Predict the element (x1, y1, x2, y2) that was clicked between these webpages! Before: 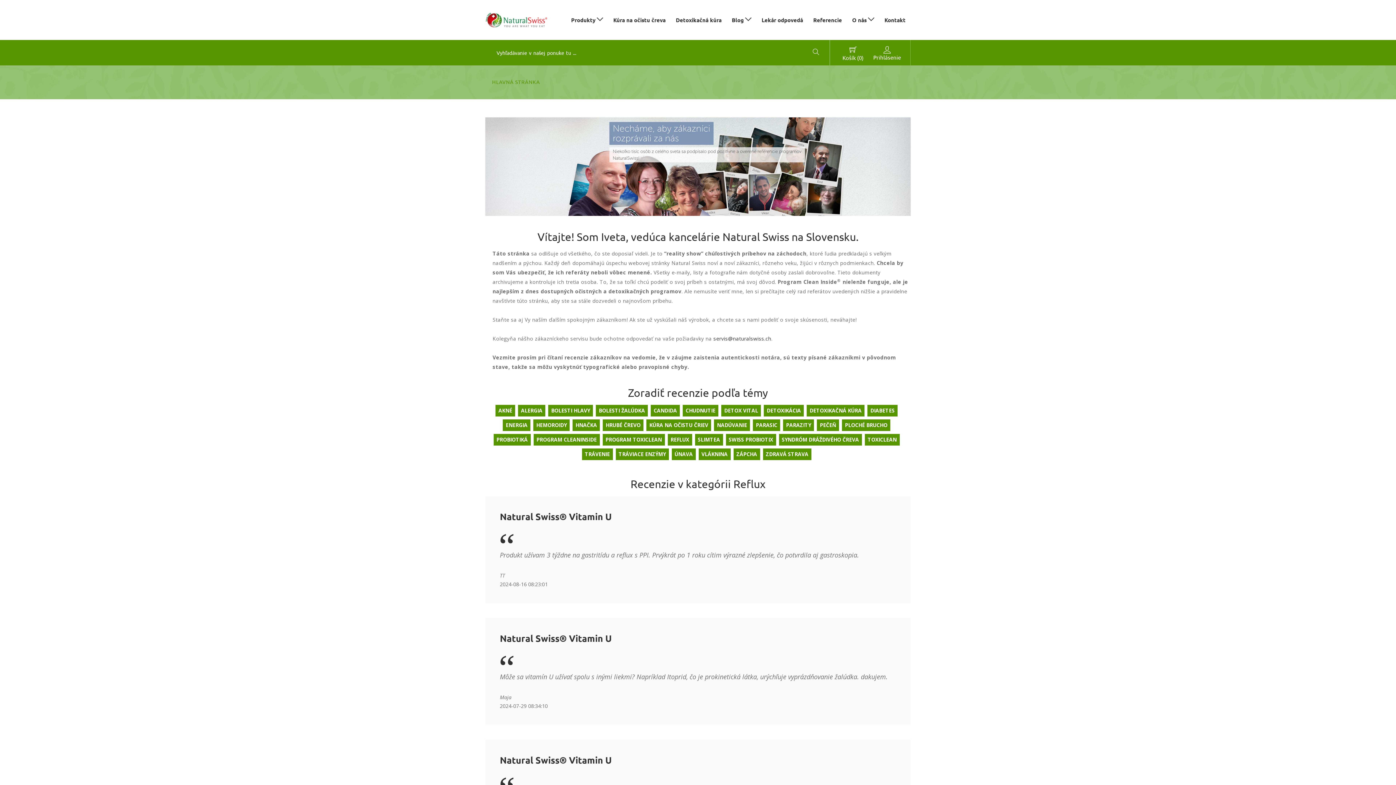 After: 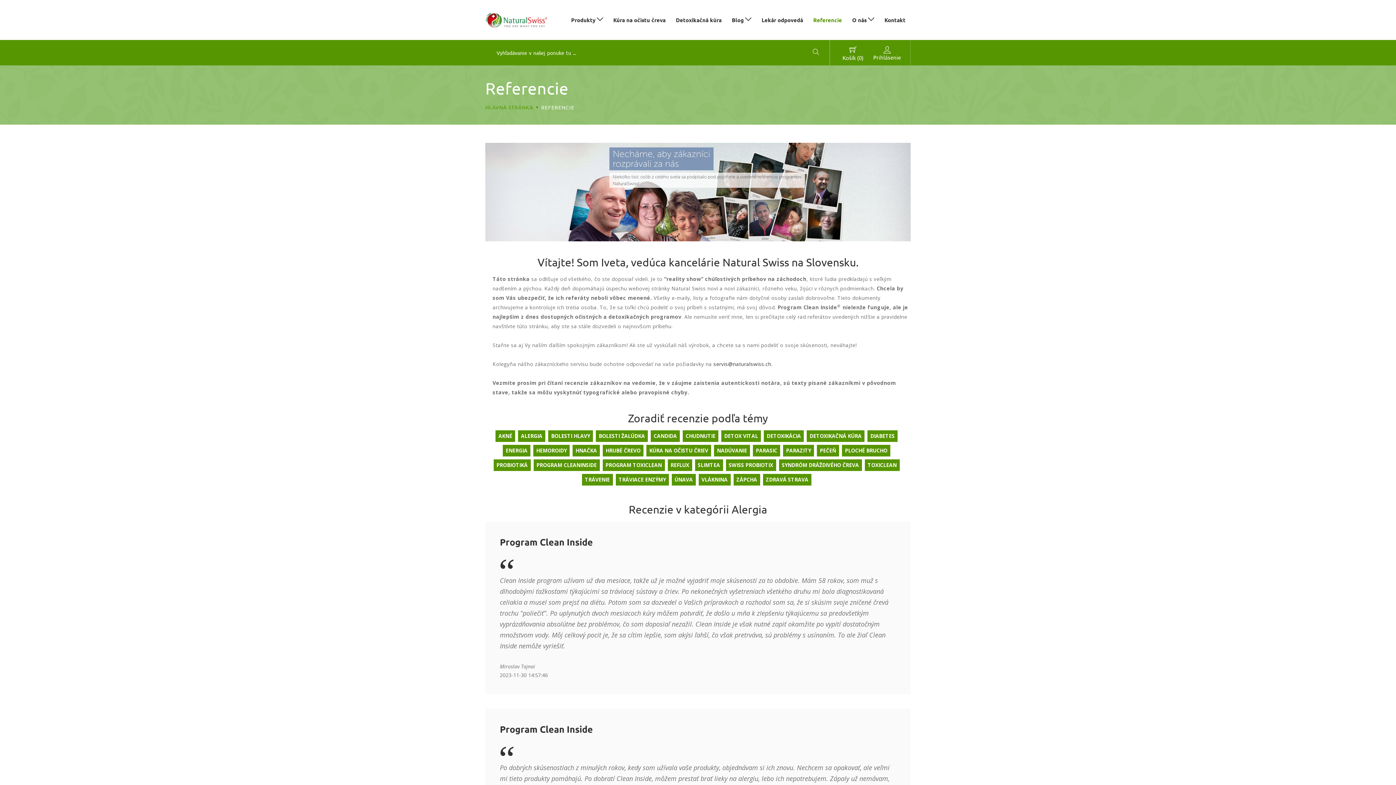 Action: label: Referencie bbox: (808, 0, 847, 40)